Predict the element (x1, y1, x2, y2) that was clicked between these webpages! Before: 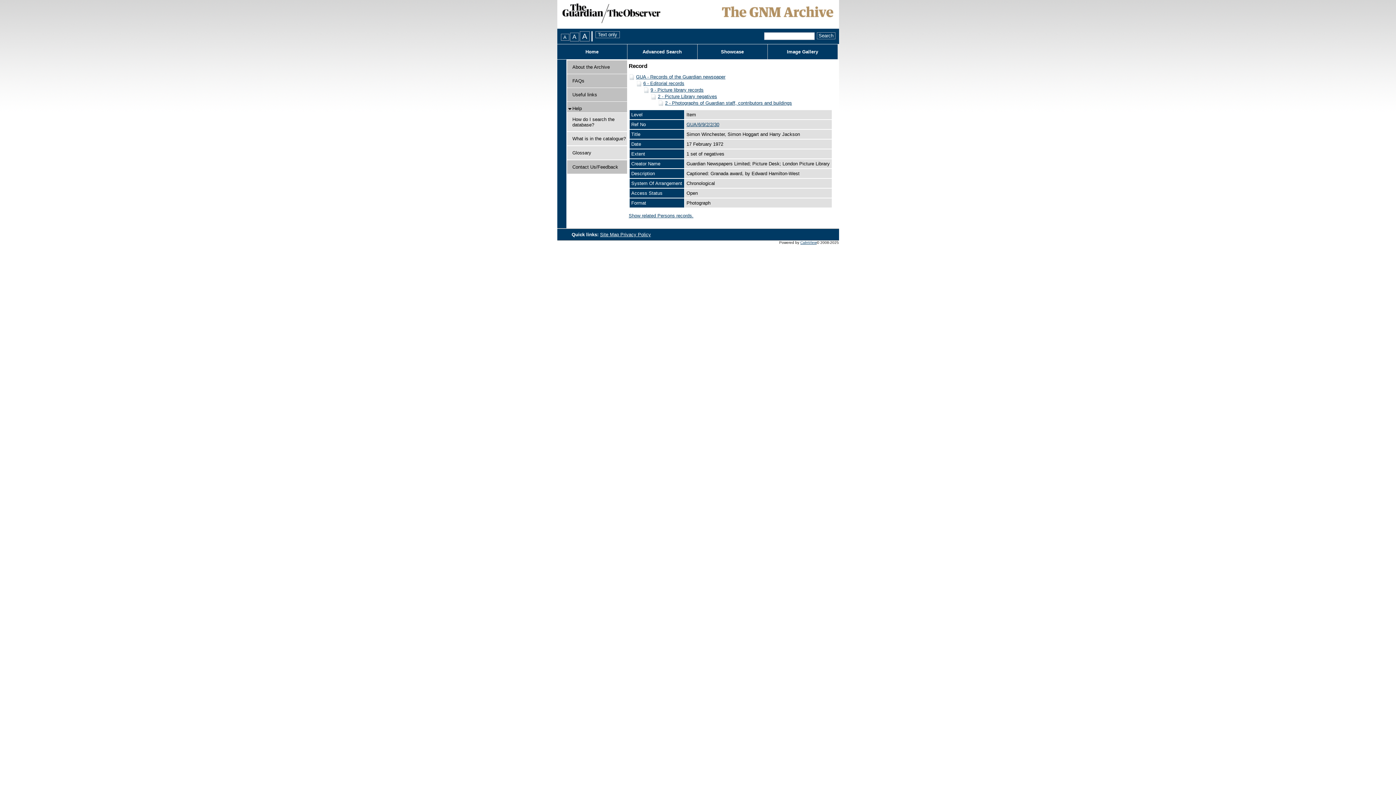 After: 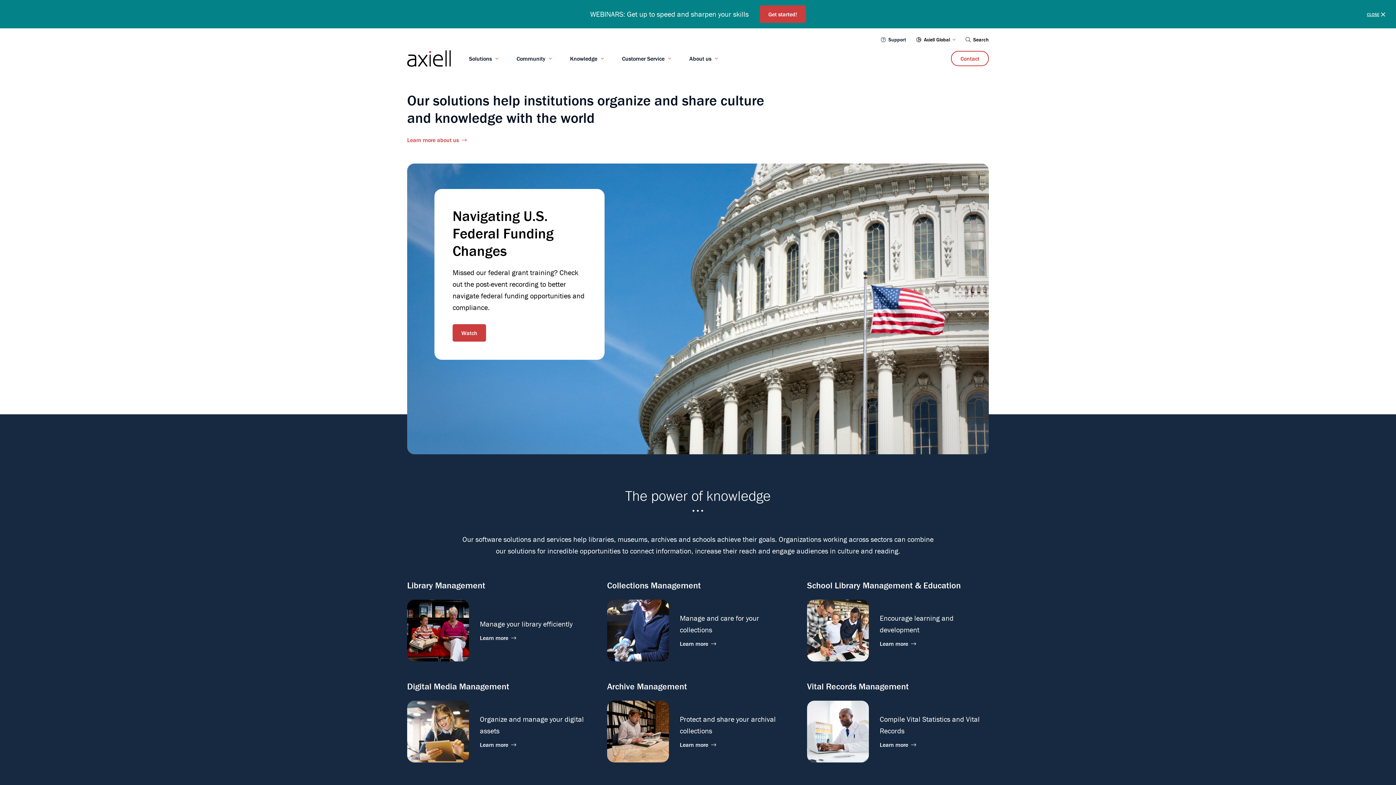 Action: bbox: (800, 240, 816, 244) label: CalmView